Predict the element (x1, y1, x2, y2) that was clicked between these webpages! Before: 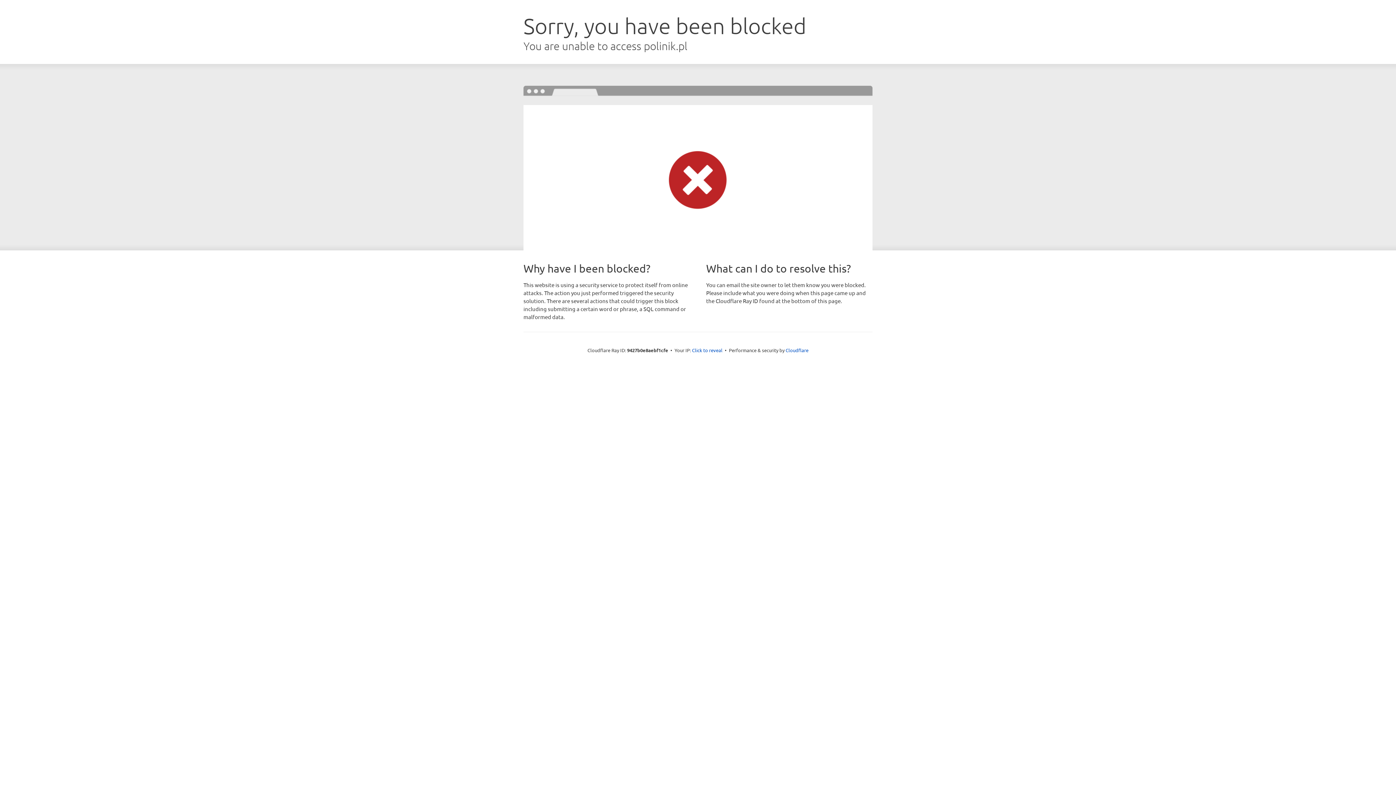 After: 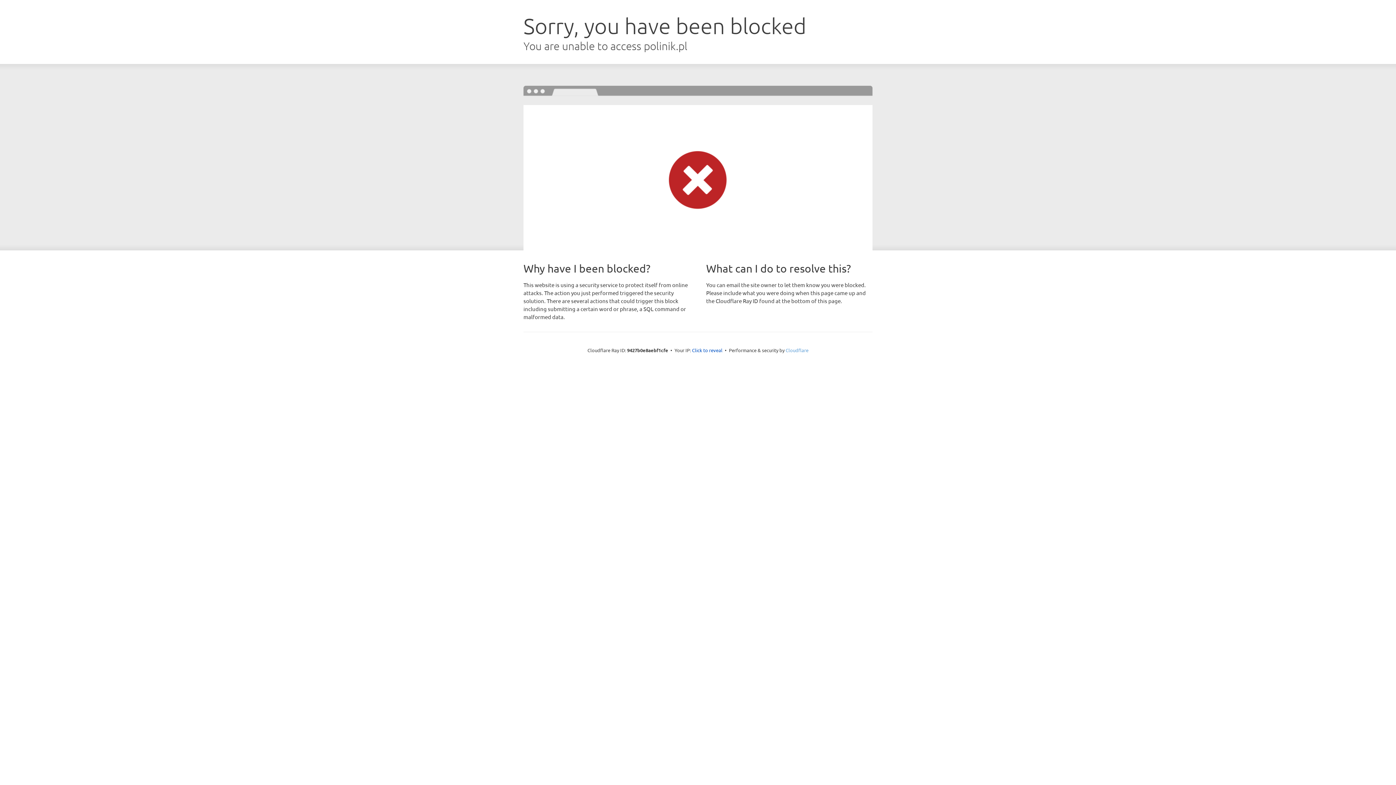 Action: bbox: (785, 347, 808, 353) label: Cloudflare